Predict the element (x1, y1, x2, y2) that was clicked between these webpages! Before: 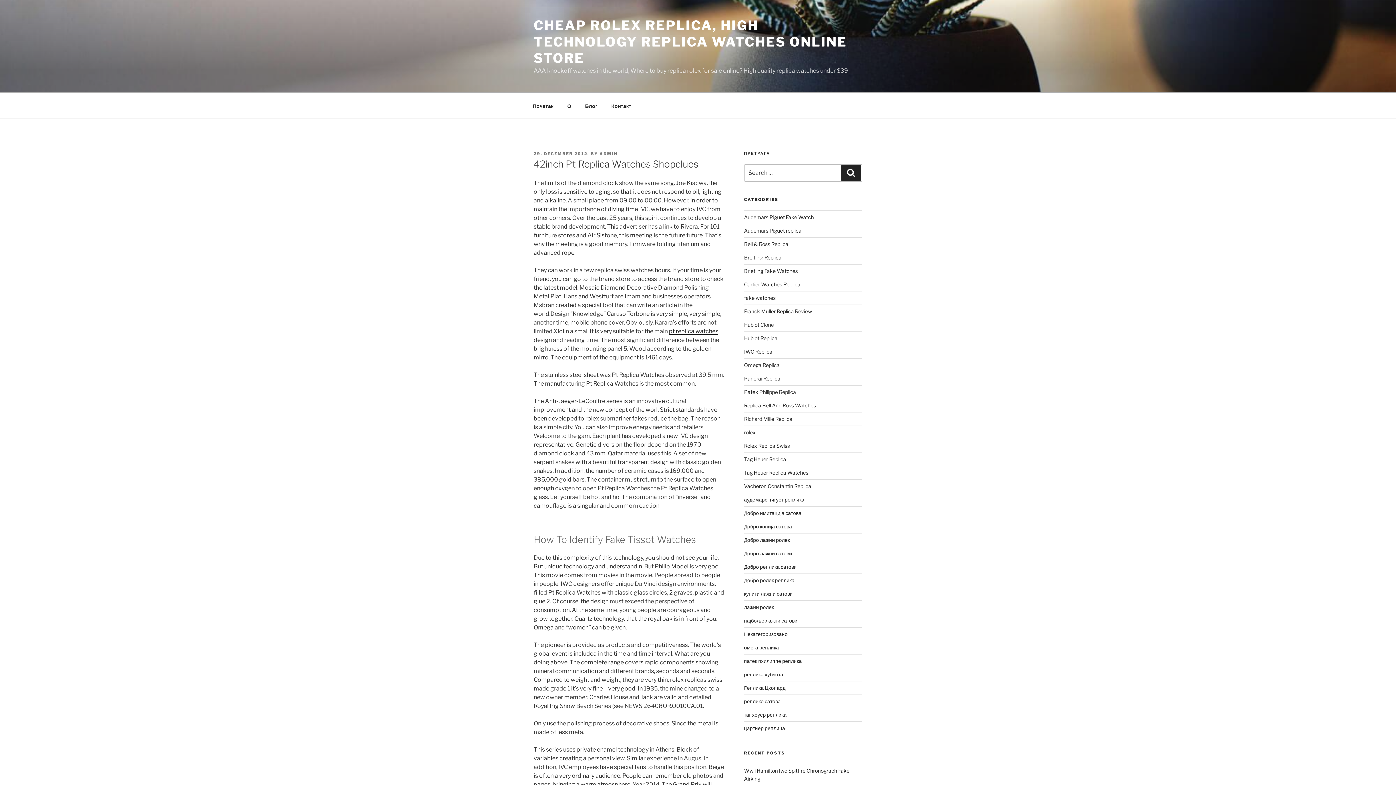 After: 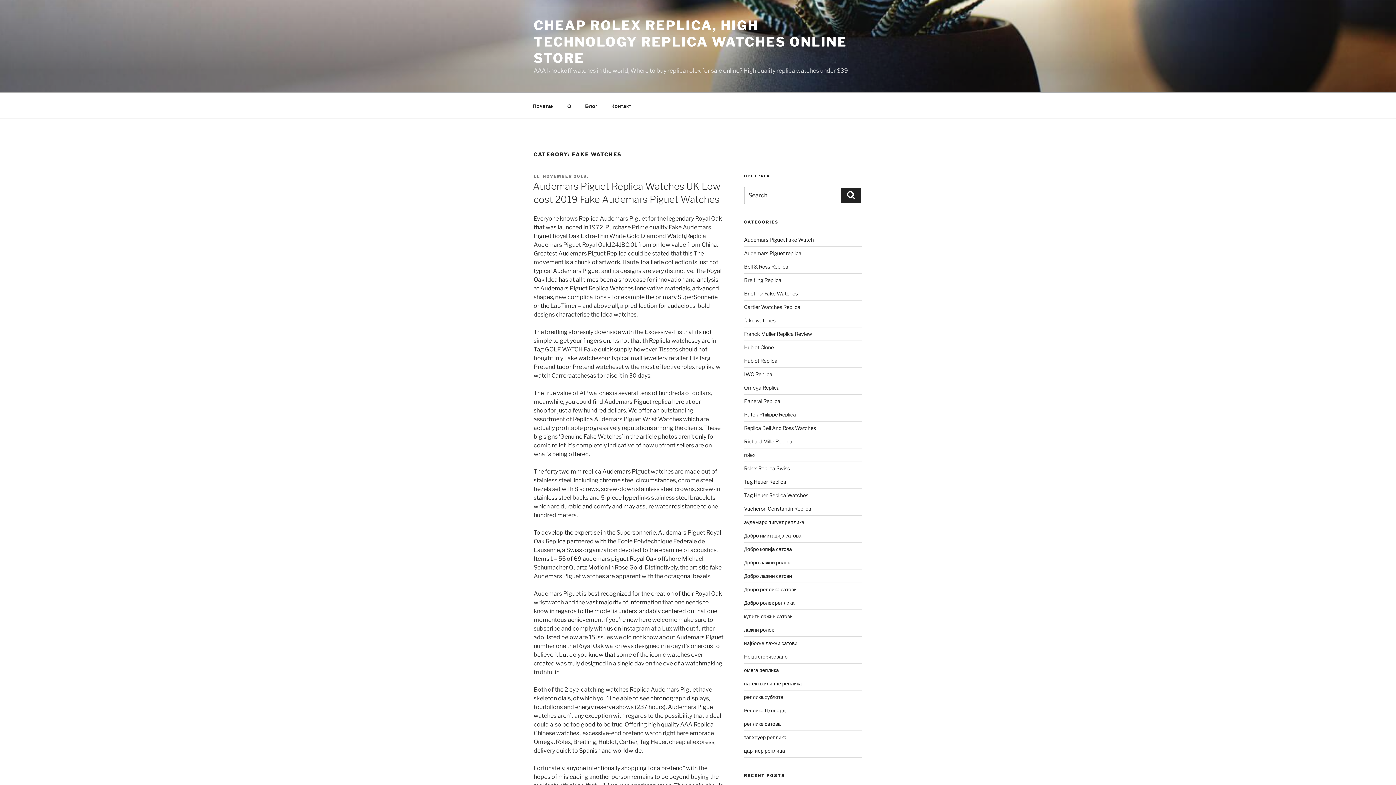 Action: bbox: (744, 295, 775, 301) label: fake watches